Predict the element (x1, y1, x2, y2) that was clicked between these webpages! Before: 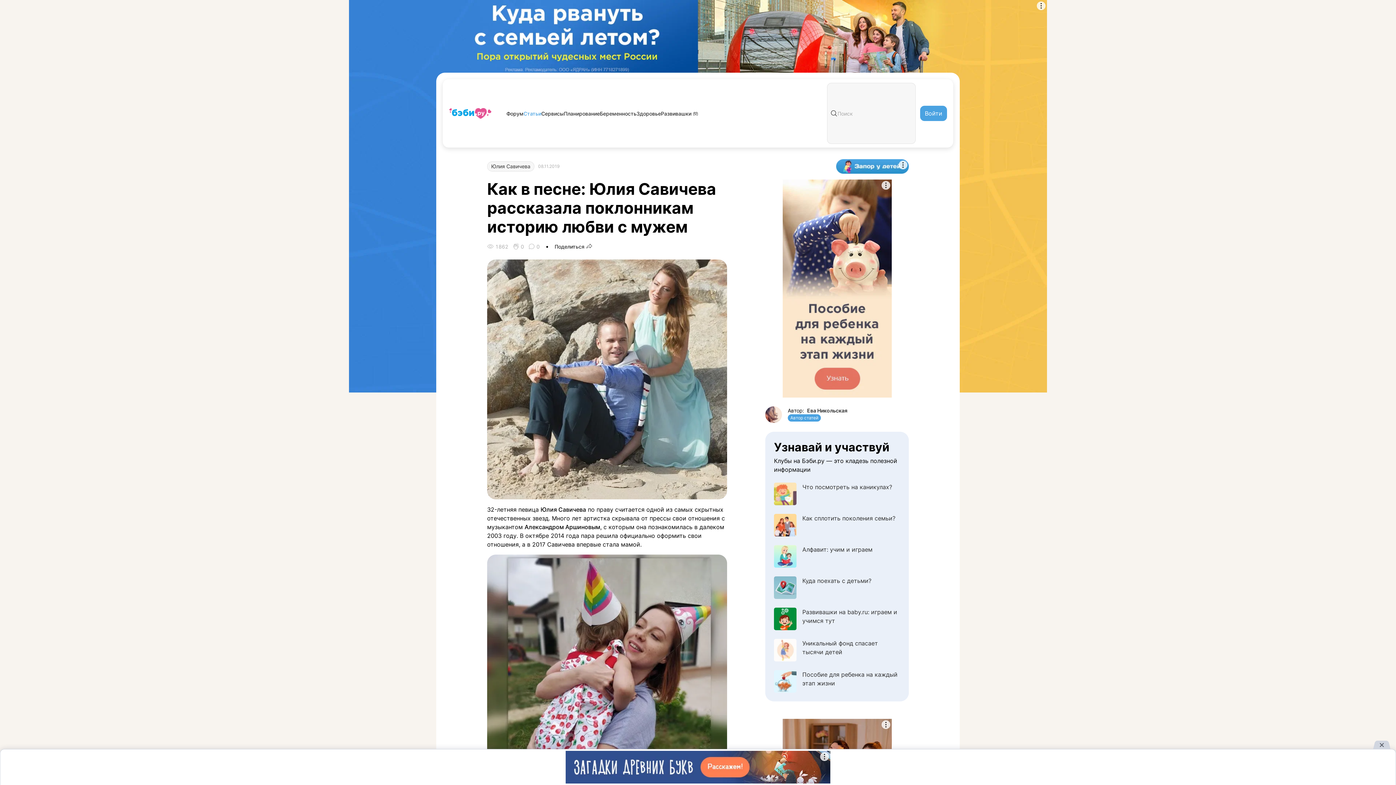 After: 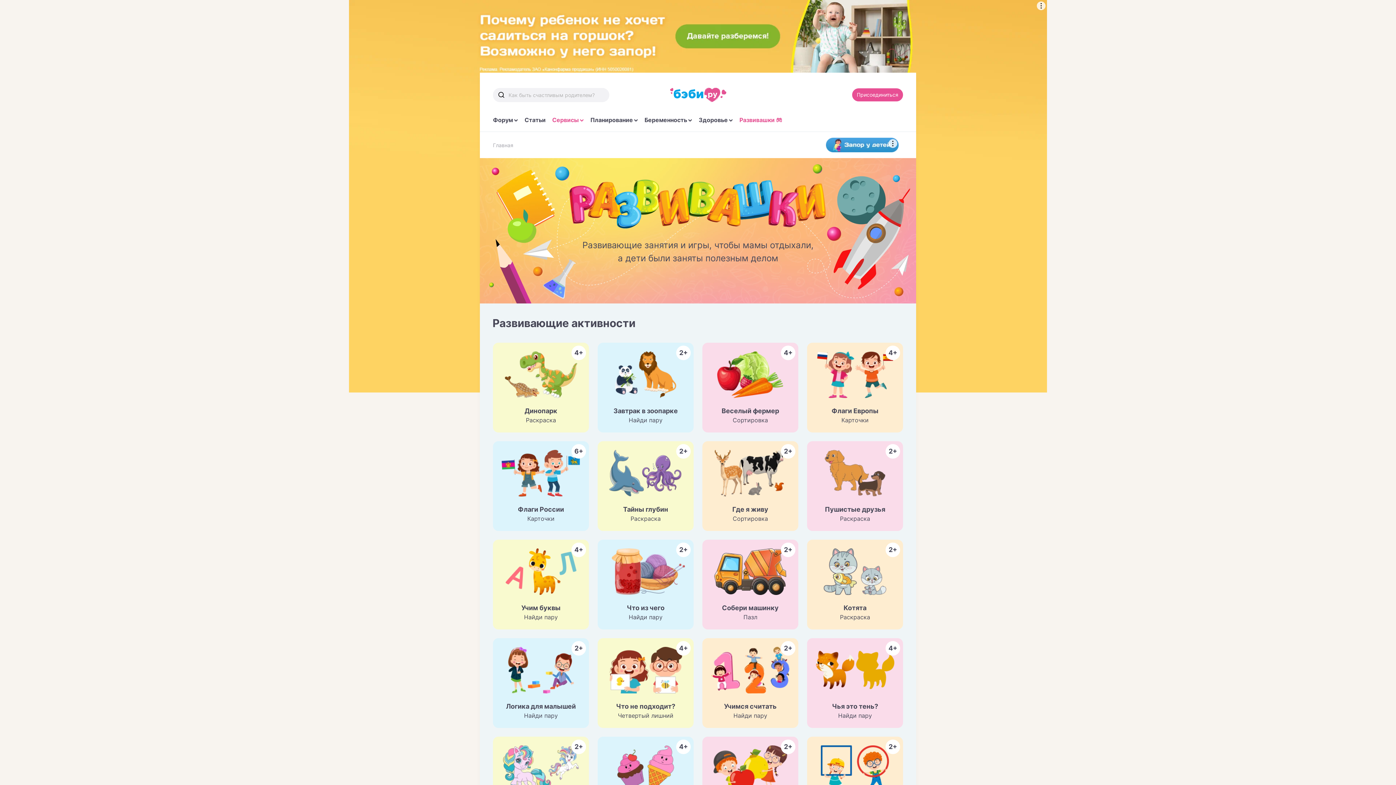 Action: bbox: (661, 110, 698, 116) label: Развивашки 🎮